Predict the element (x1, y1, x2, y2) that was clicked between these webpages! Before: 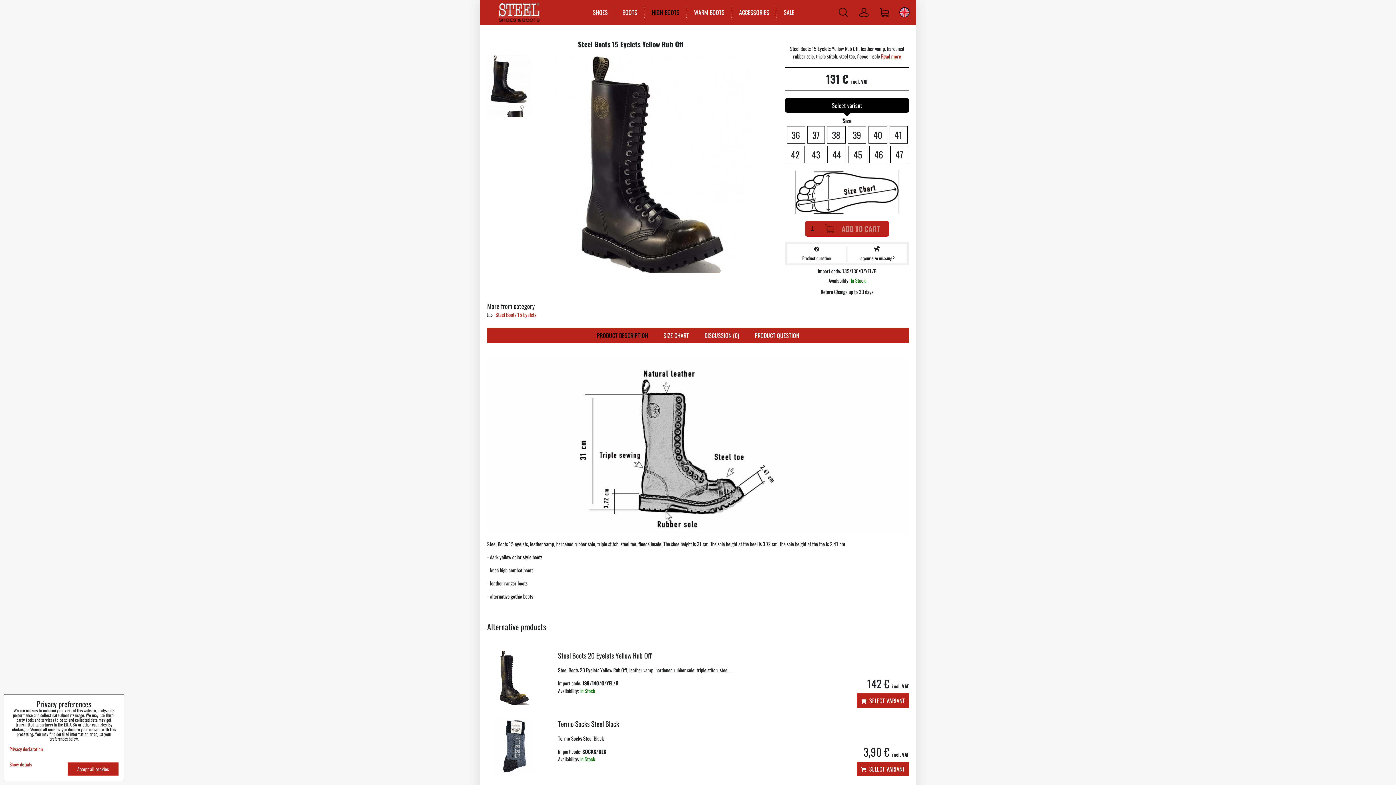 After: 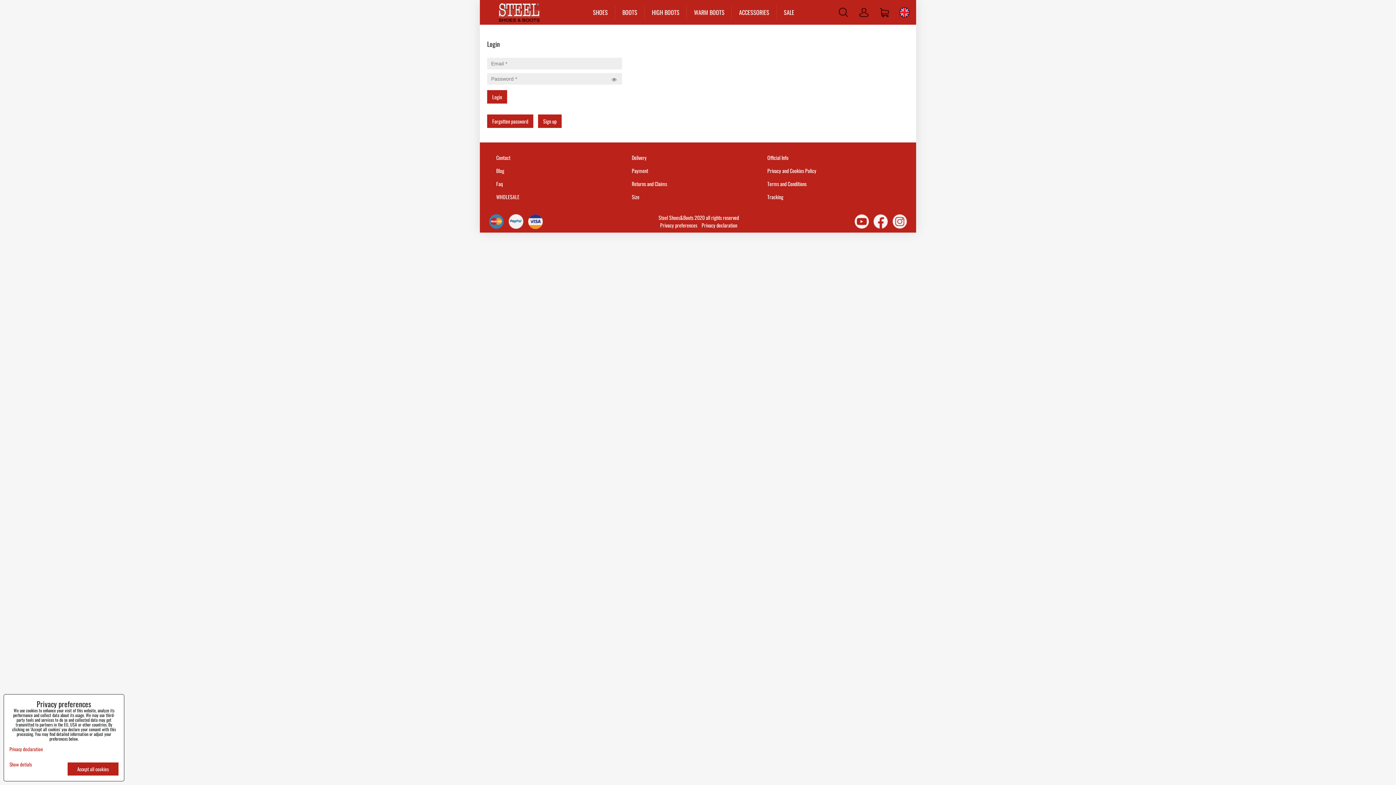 Action: bbox: (855, 3, 872, 21) label: Log in